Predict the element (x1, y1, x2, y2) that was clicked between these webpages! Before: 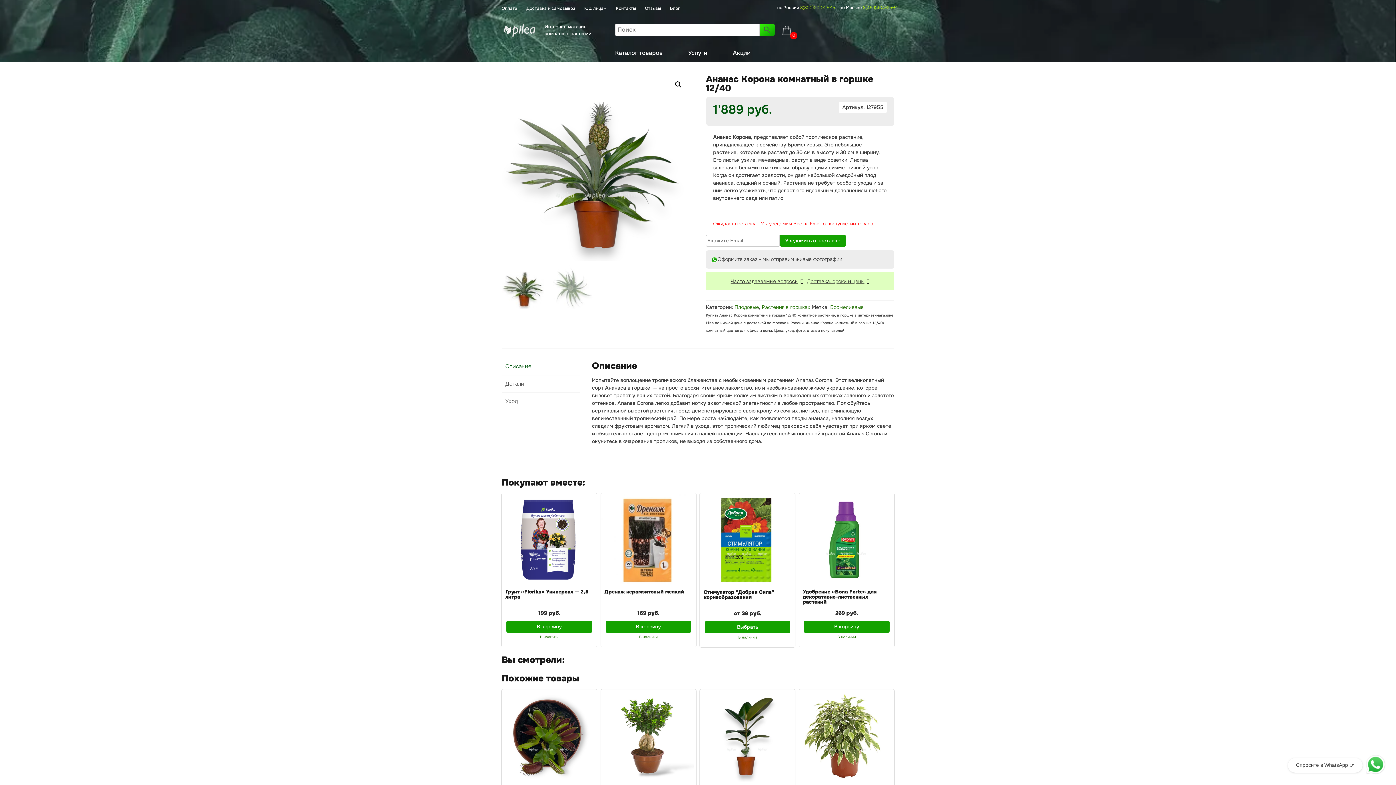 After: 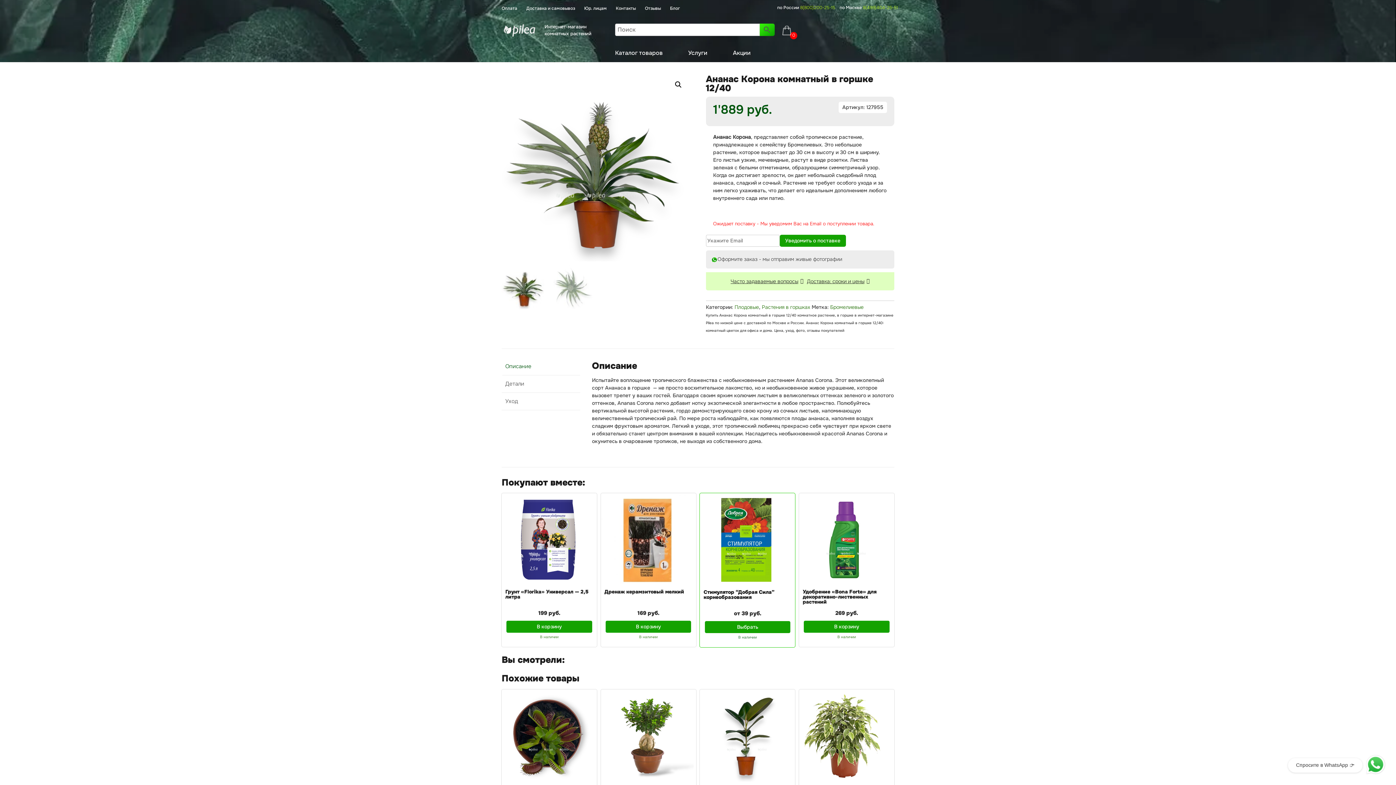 Action: bbox: (700, 634, 795, 640) label: В наличии